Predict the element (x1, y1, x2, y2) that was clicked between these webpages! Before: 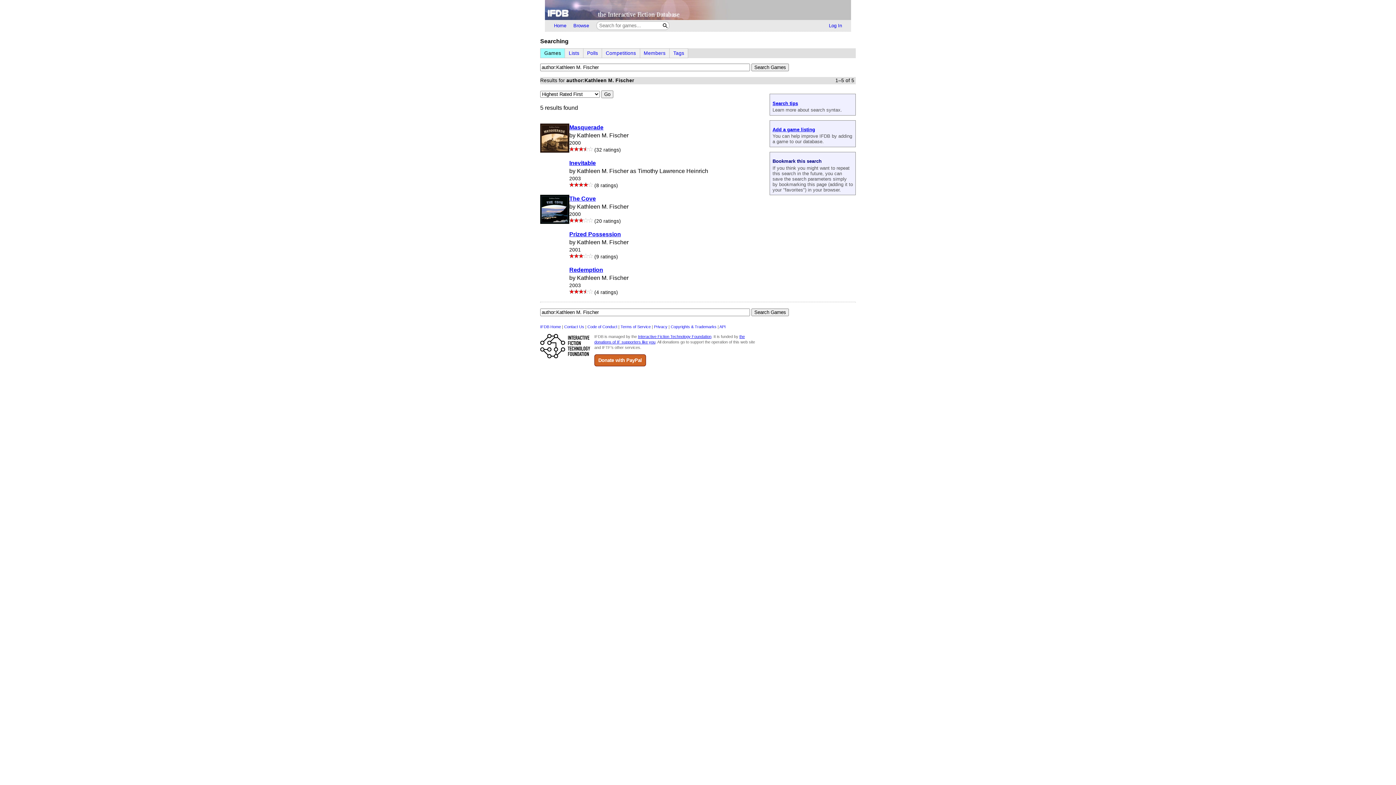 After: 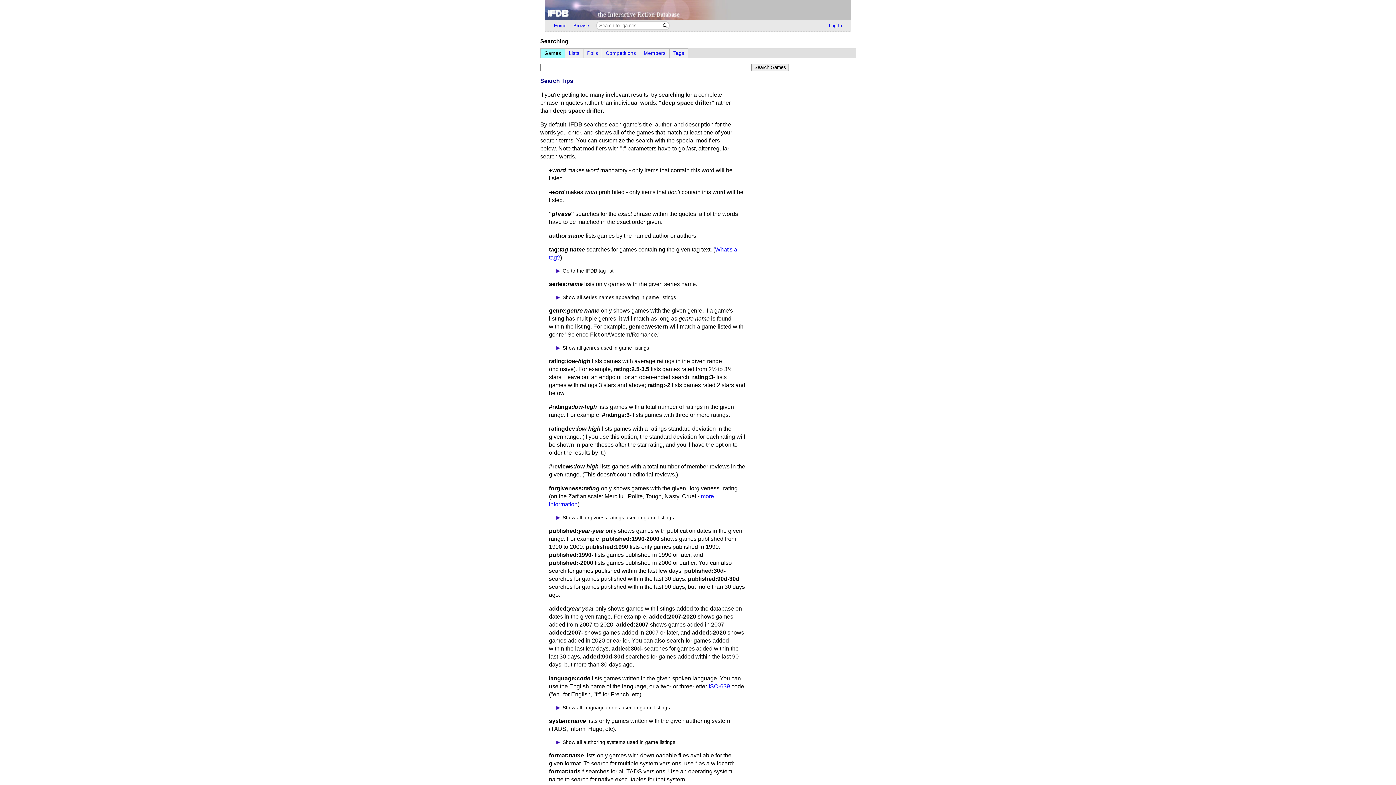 Action: label: Search bbox: (662, 21, 669, 29)